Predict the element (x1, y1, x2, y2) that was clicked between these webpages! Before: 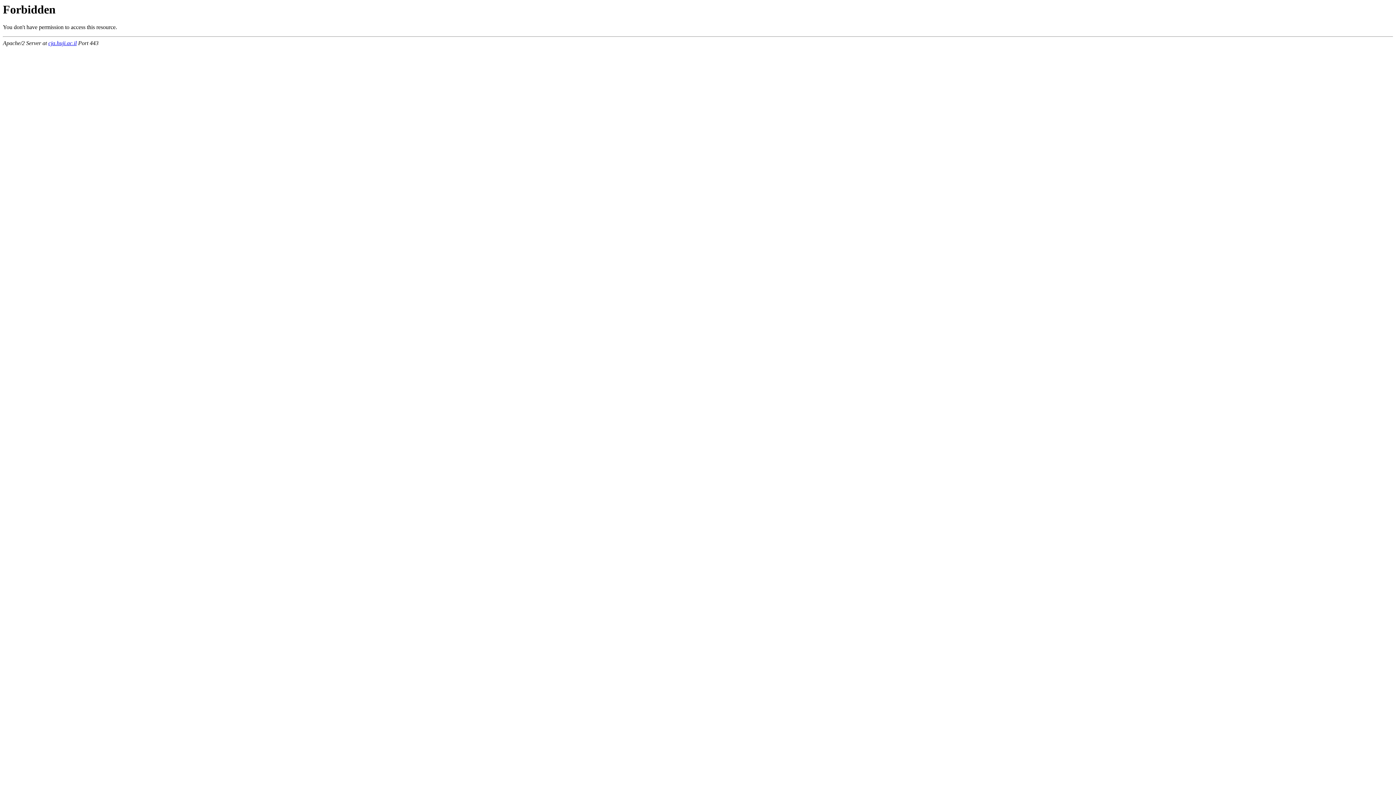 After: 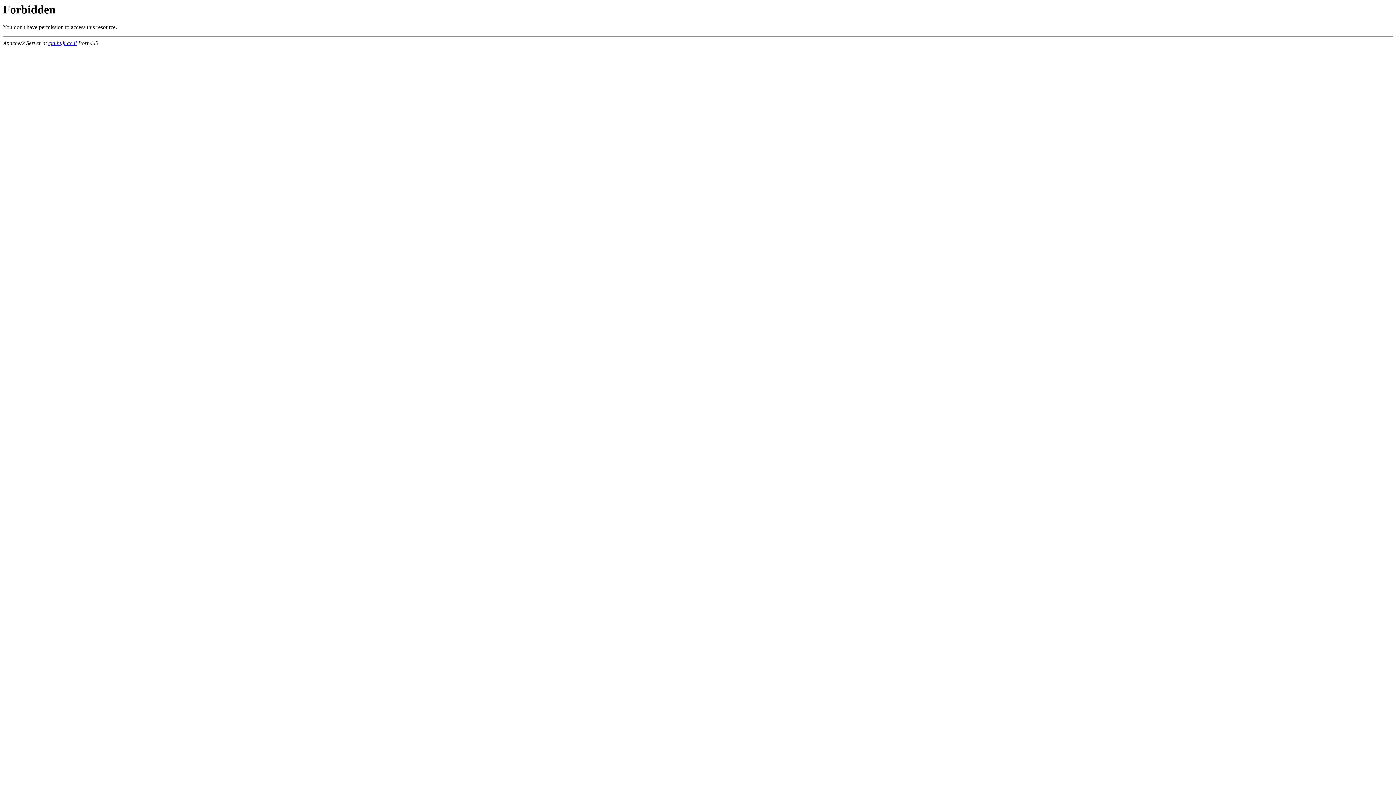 Action: label: cja.huji.ac.il bbox: (48, 40, 76, 46)